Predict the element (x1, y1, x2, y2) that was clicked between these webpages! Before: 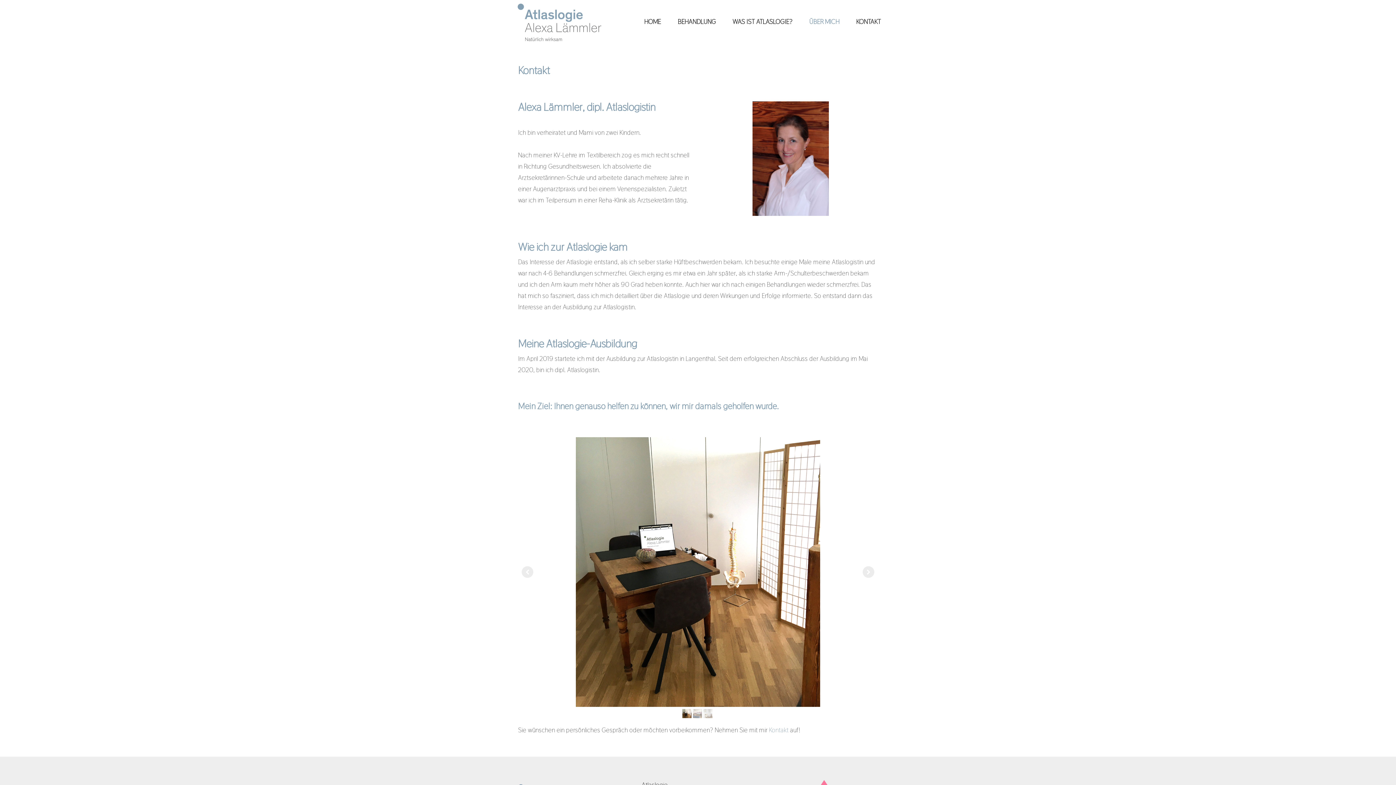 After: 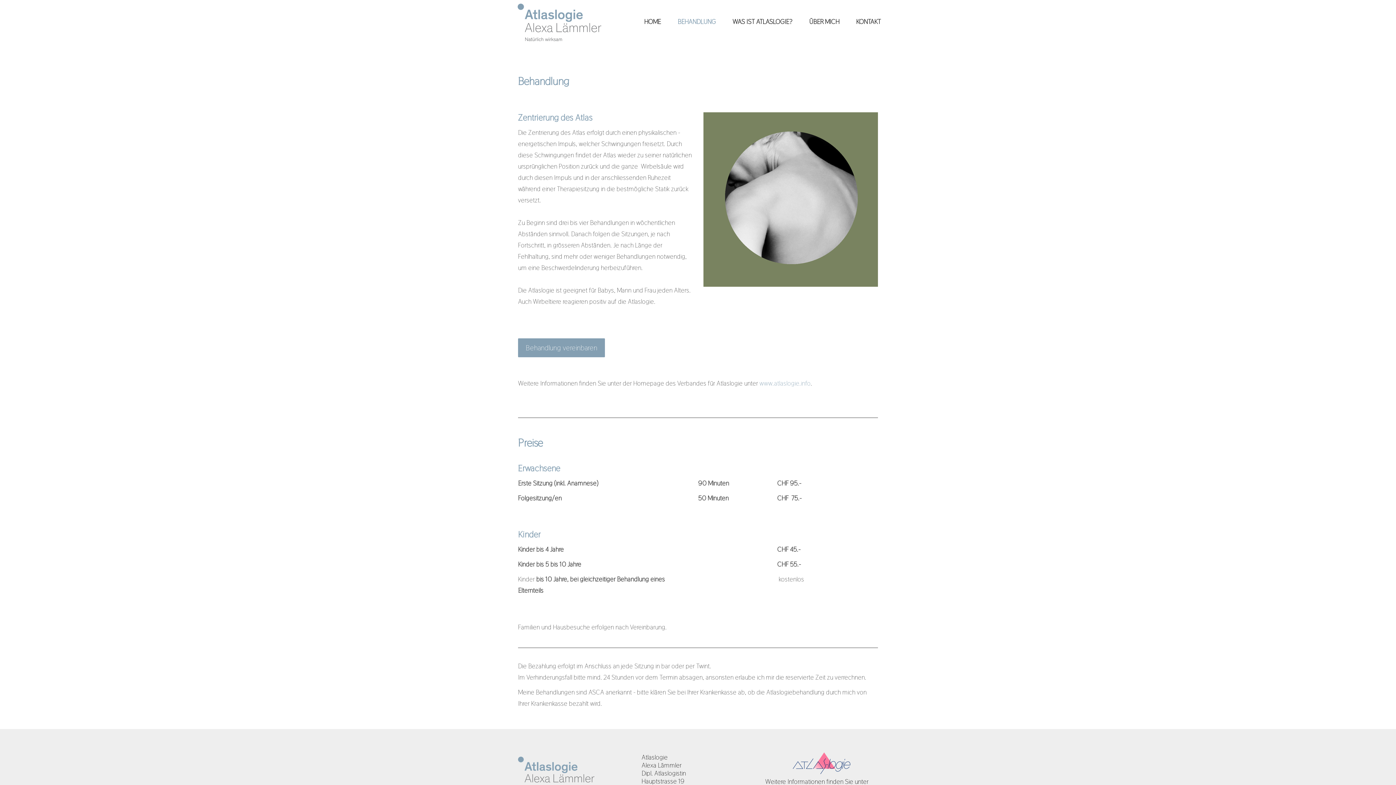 Action: bbox: (671, 14, 722, 29) label: BEHANDLUNG